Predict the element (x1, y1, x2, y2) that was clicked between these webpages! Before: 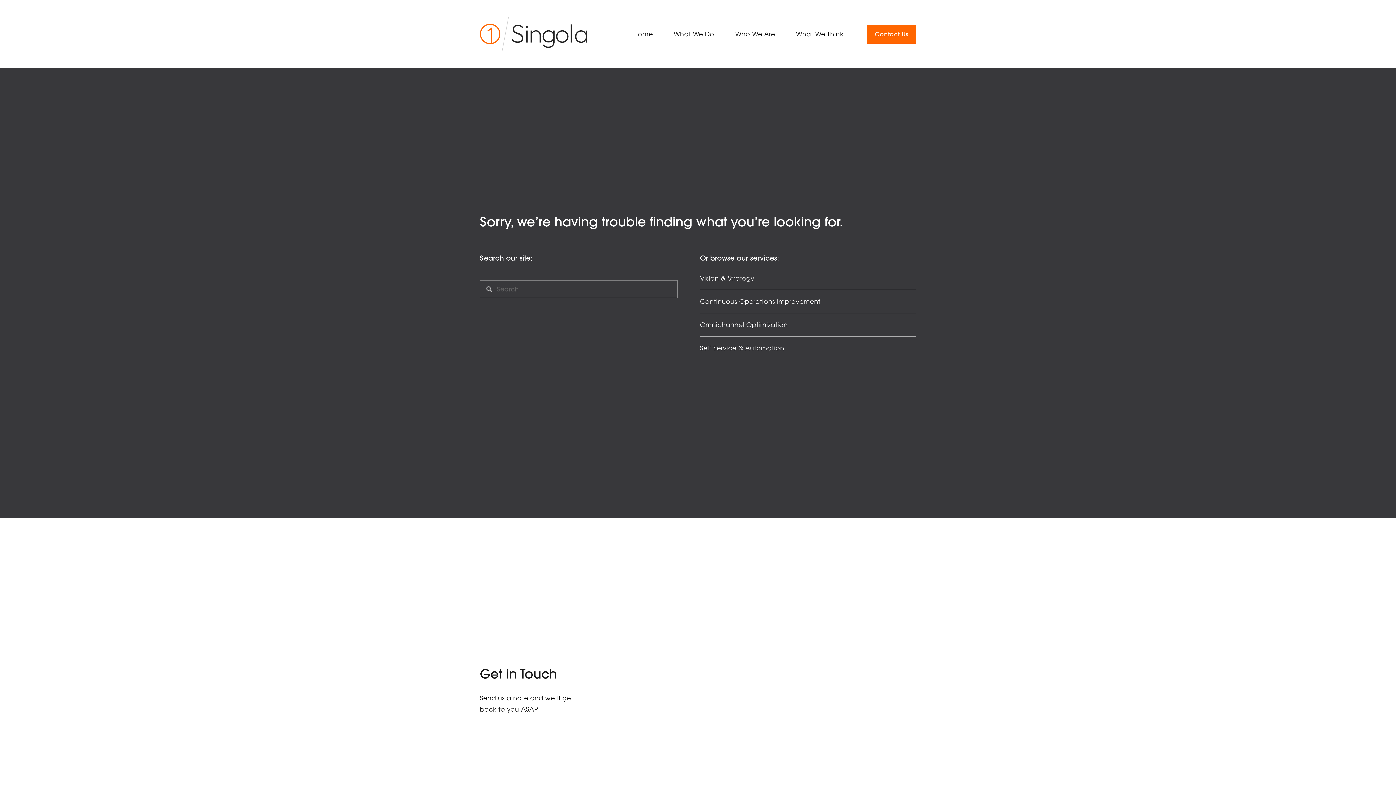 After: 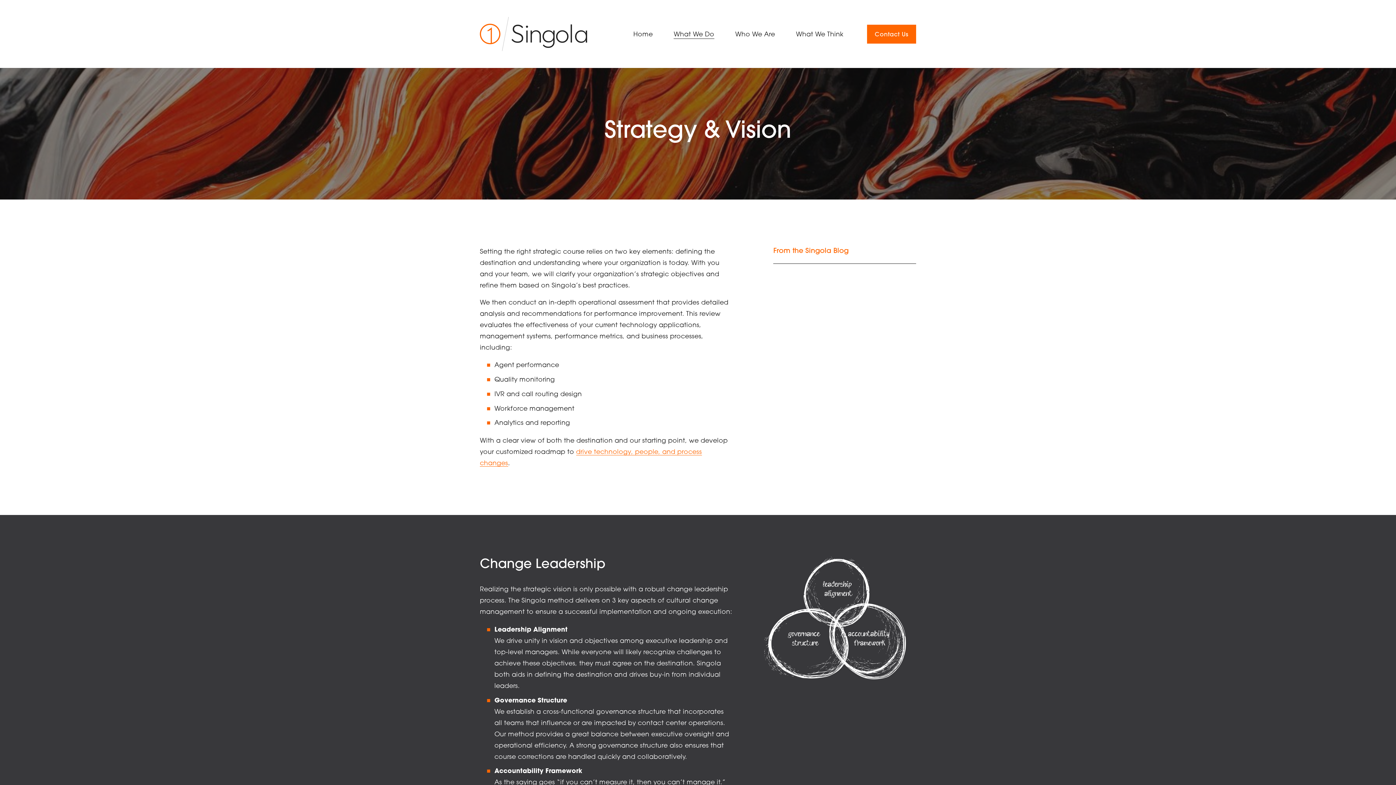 Action: label: Vision & Strategy bbox: (700, 274, 754, 282)